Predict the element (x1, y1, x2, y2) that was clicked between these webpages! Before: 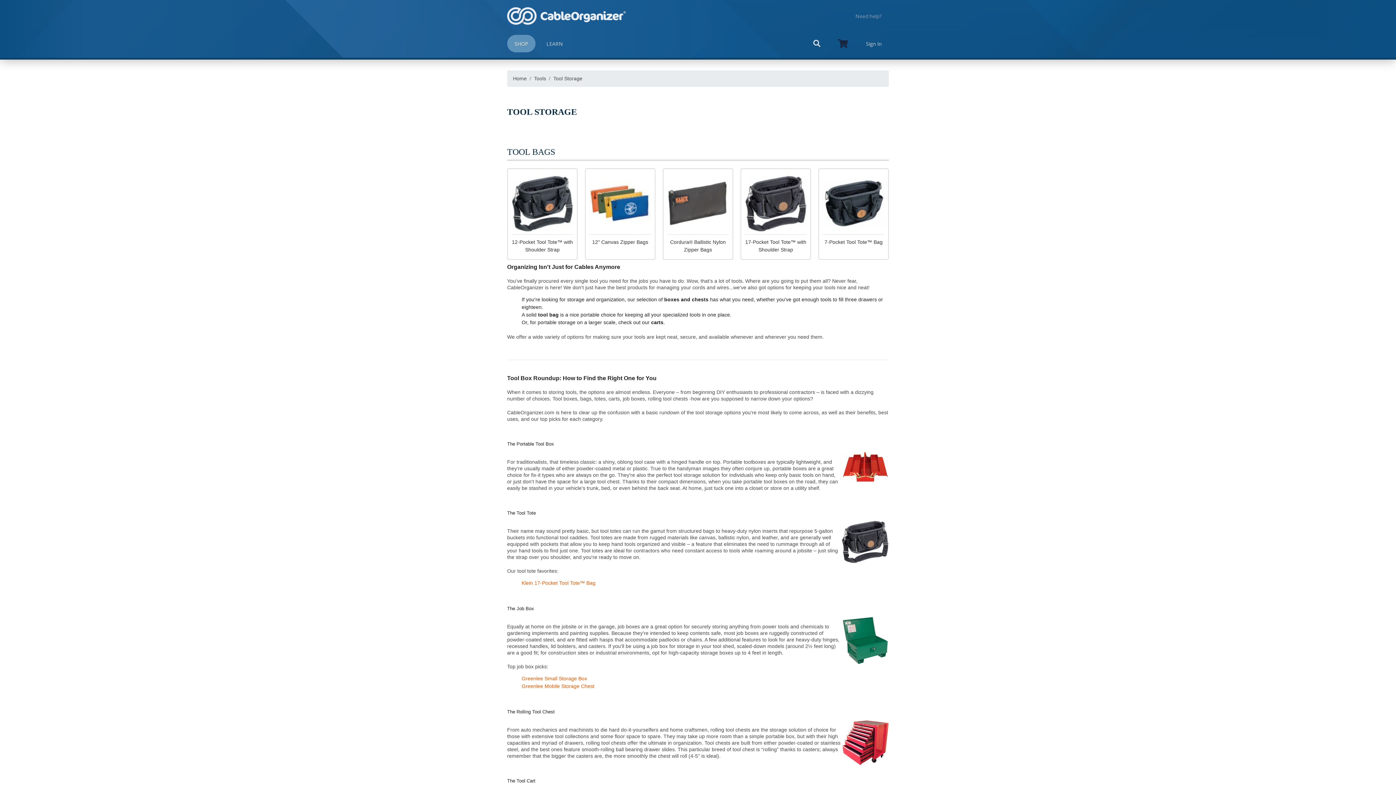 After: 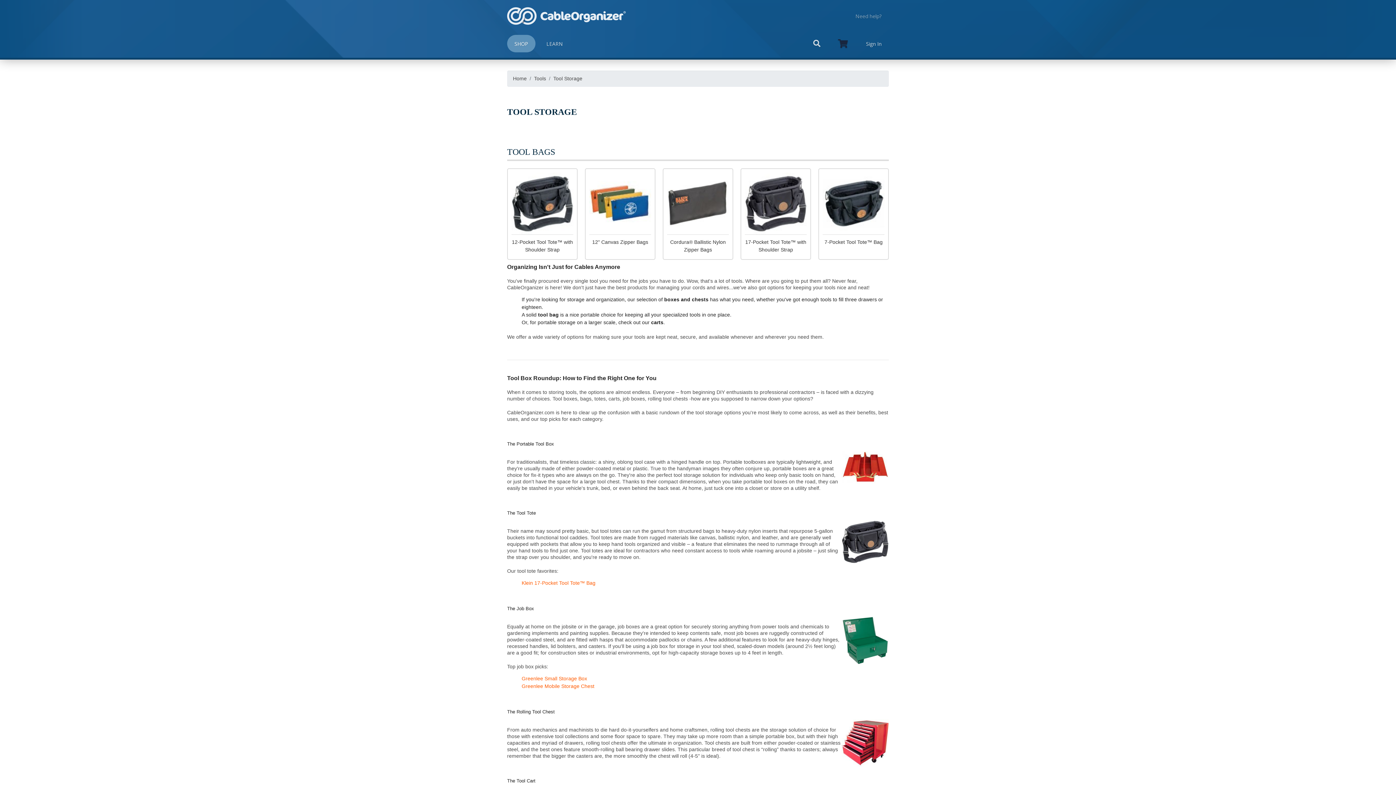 Action: bbox: (521, 683, 594, 689) label: Greenlee Mobile Storage Chest